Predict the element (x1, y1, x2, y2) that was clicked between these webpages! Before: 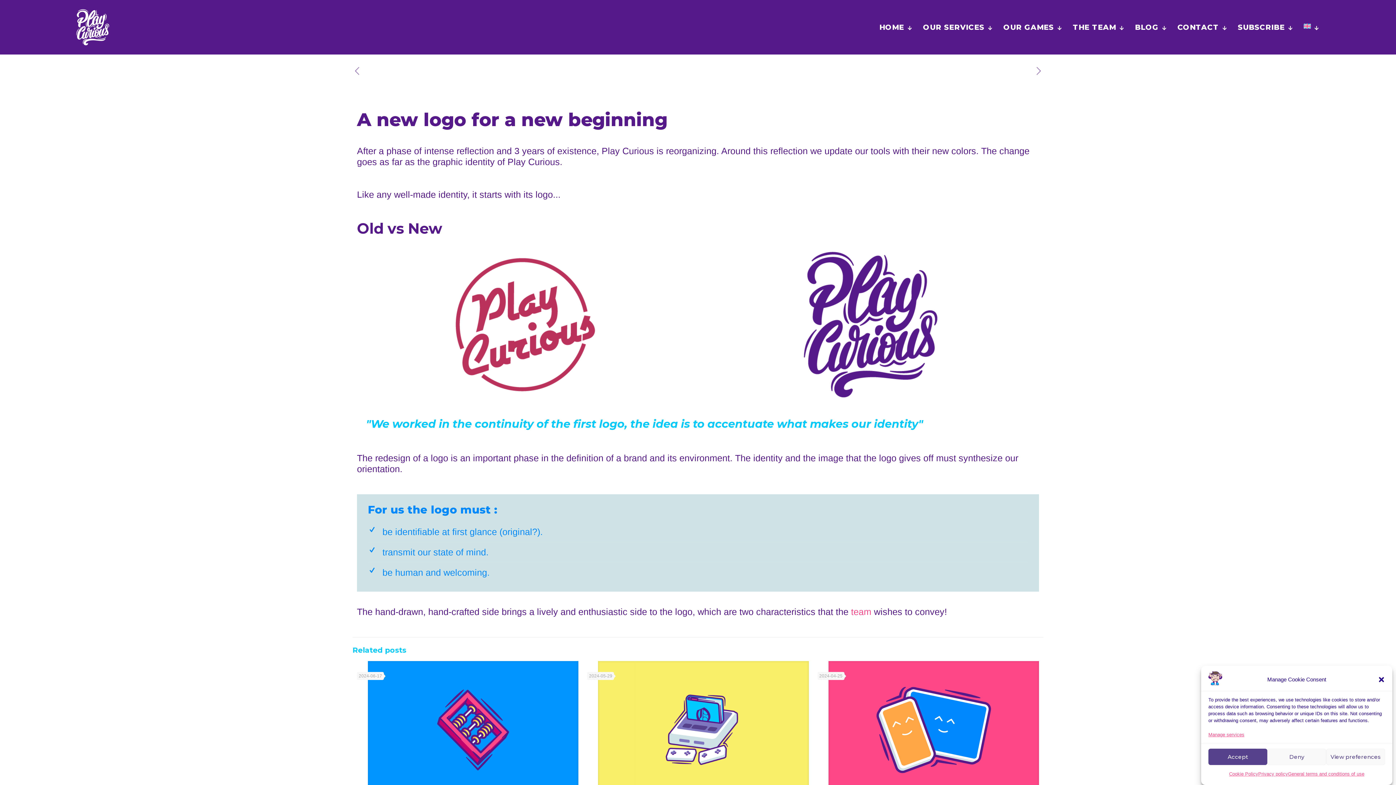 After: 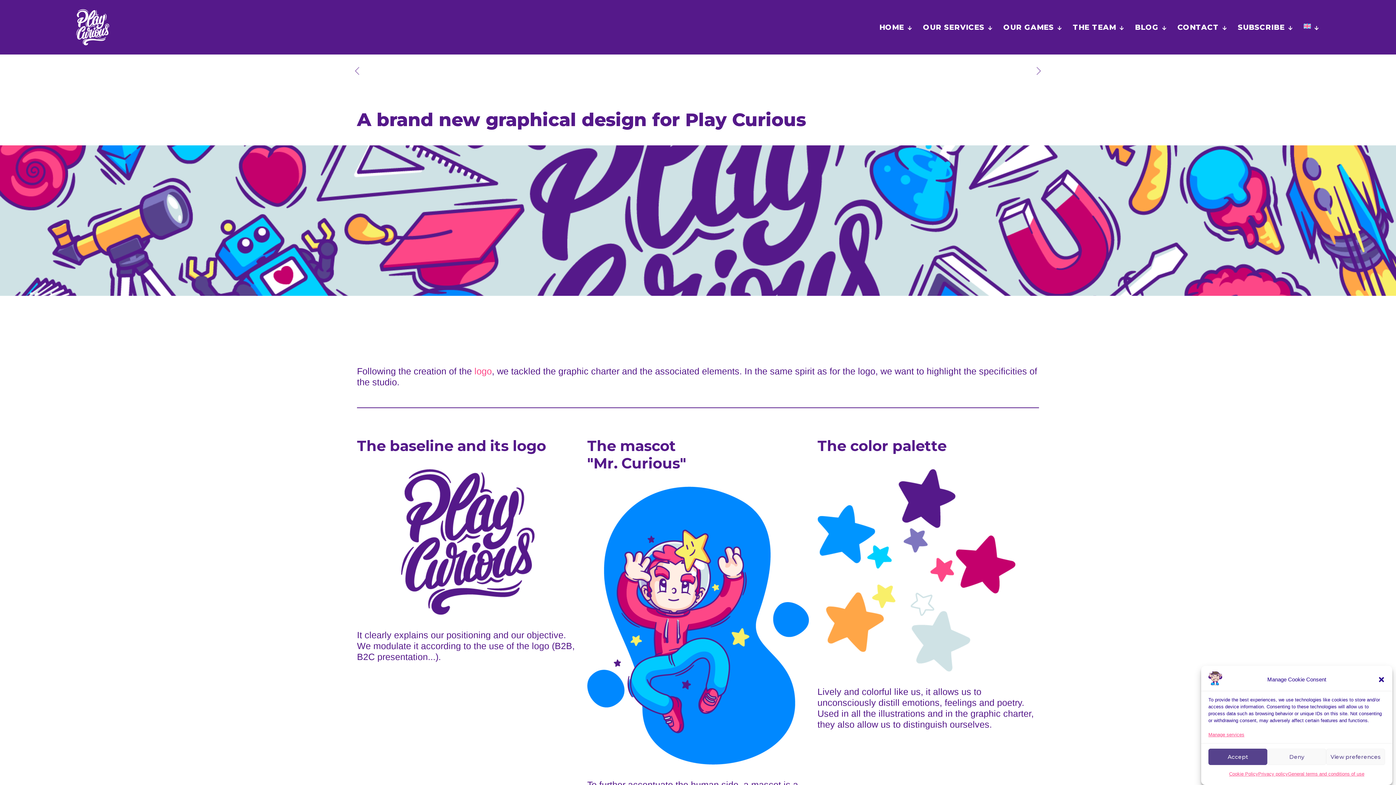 Action: bbox: (1034, 65, 1043, 76)